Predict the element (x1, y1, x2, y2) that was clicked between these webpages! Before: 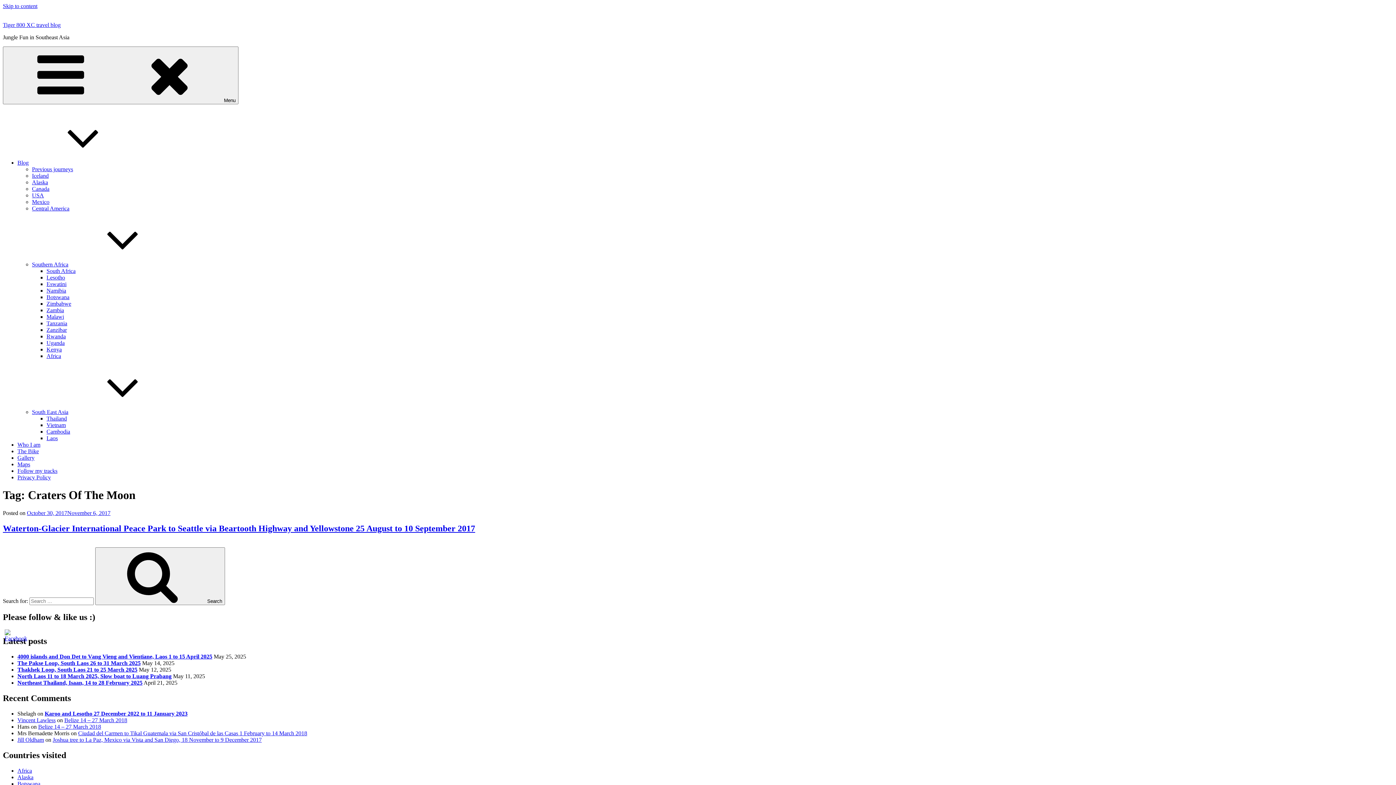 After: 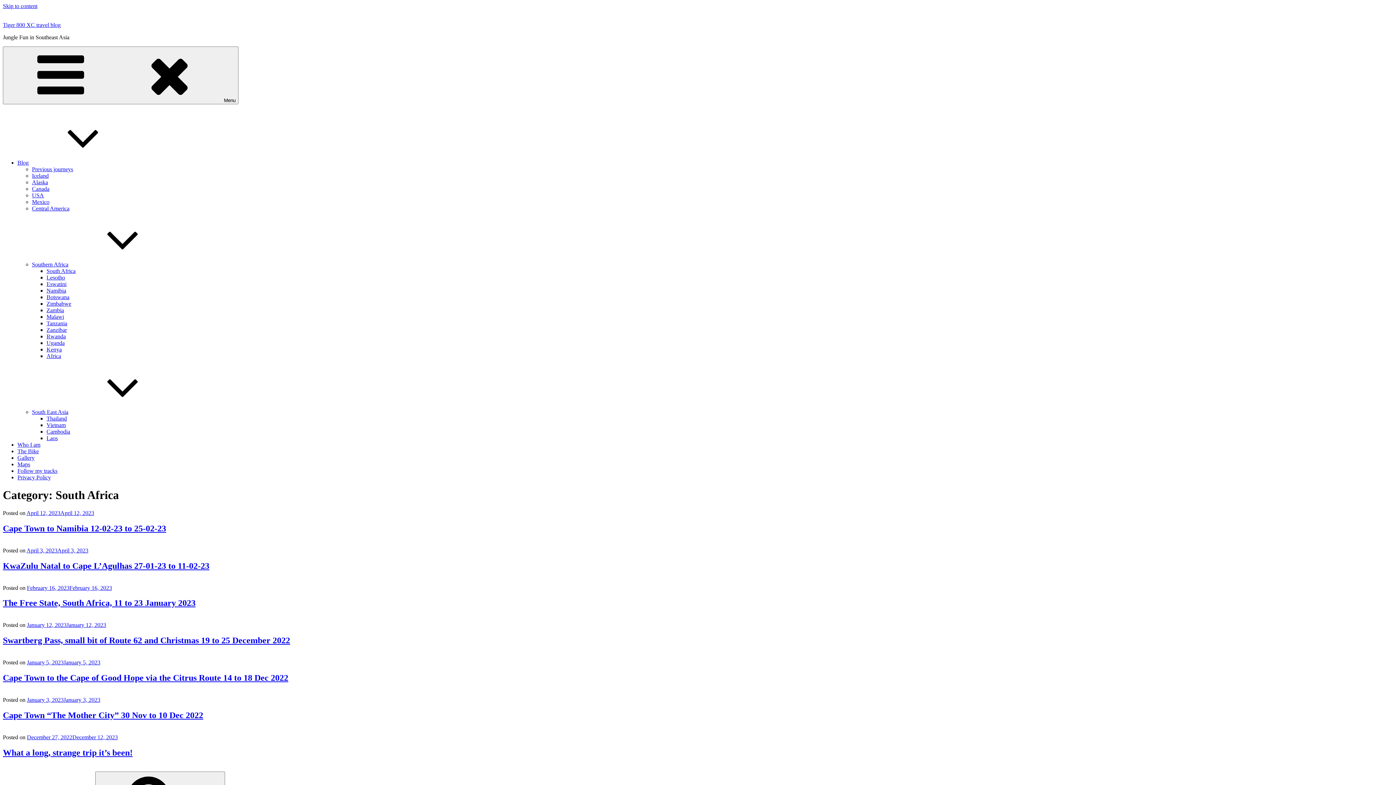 Action: bbox: (46, 268, 75, 274) label: South Africa